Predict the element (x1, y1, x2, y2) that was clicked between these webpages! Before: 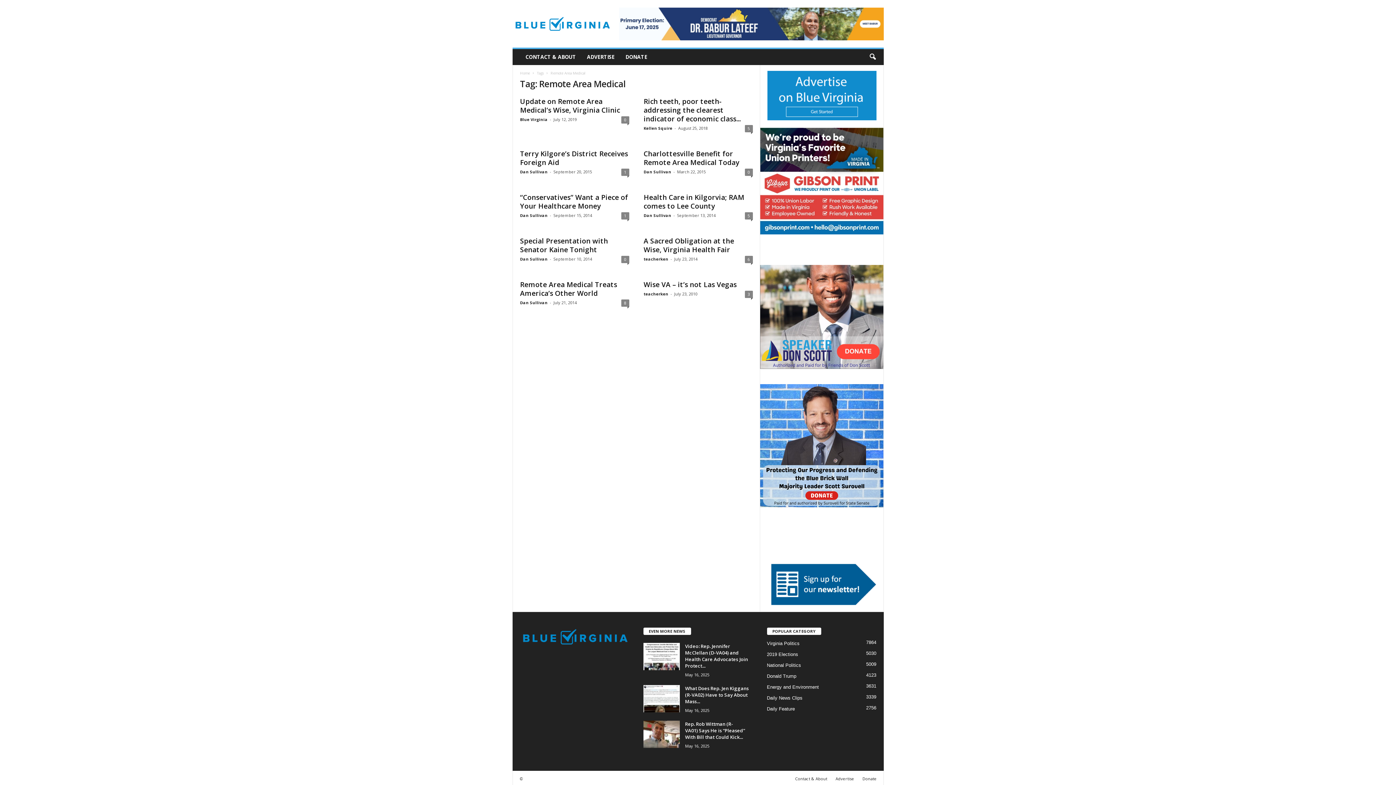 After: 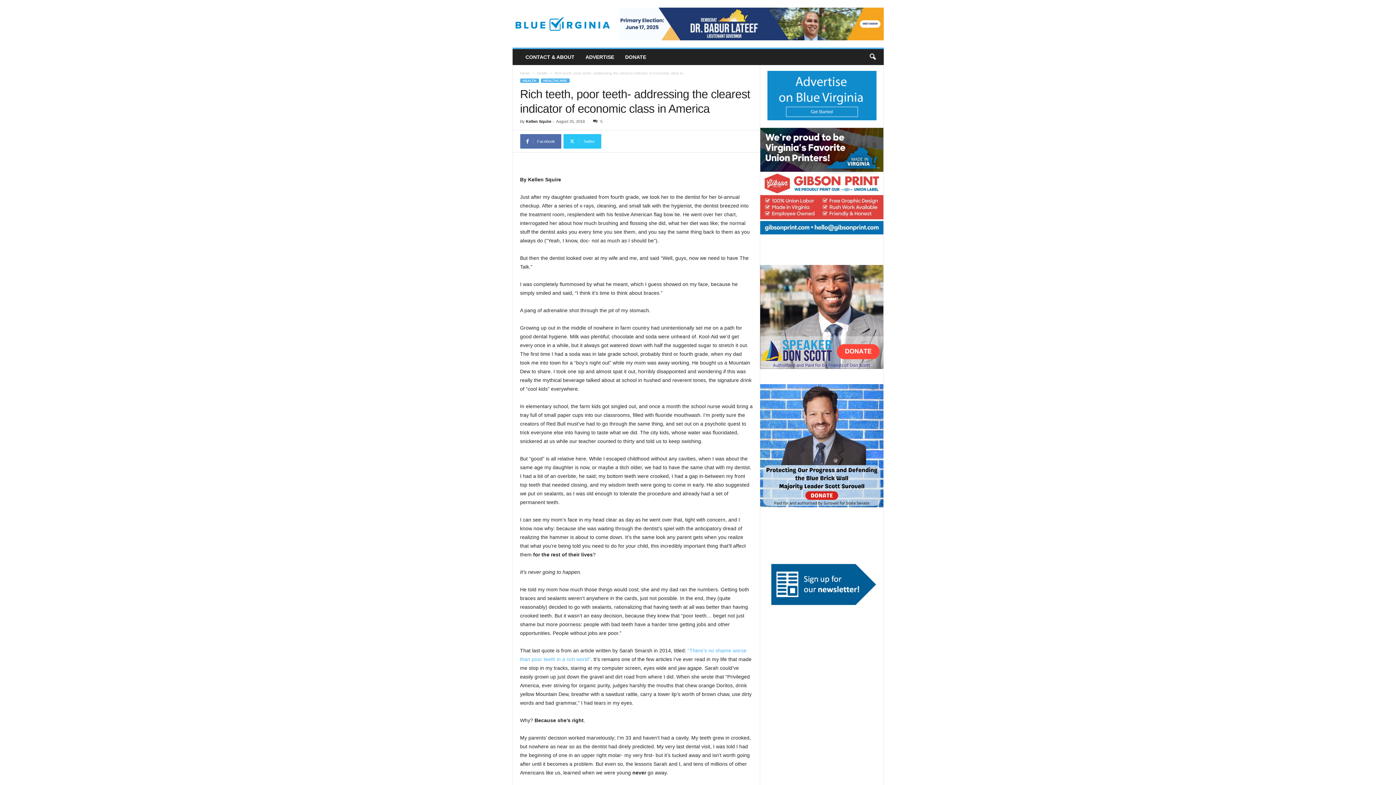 Action: label: 5 bbox: (744, 125, 752, 132)